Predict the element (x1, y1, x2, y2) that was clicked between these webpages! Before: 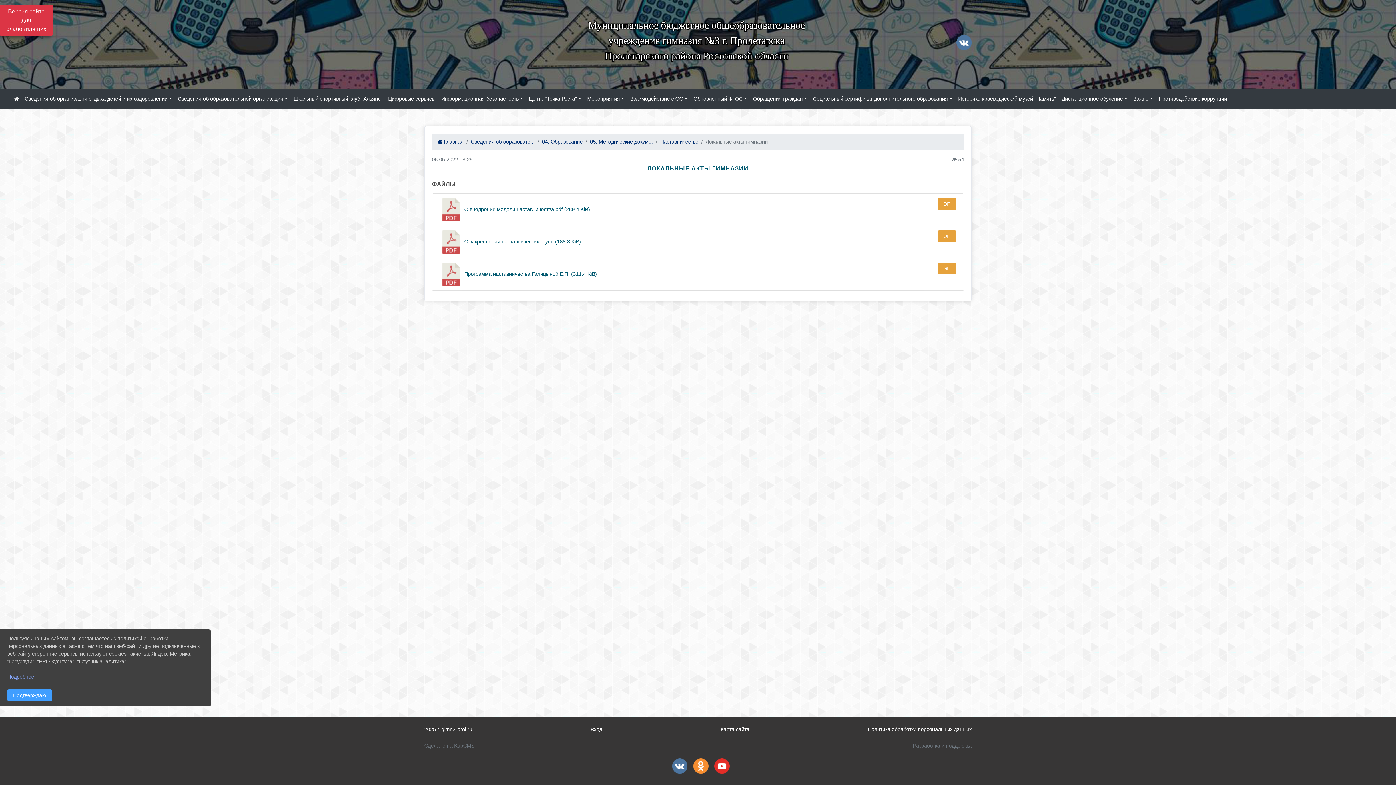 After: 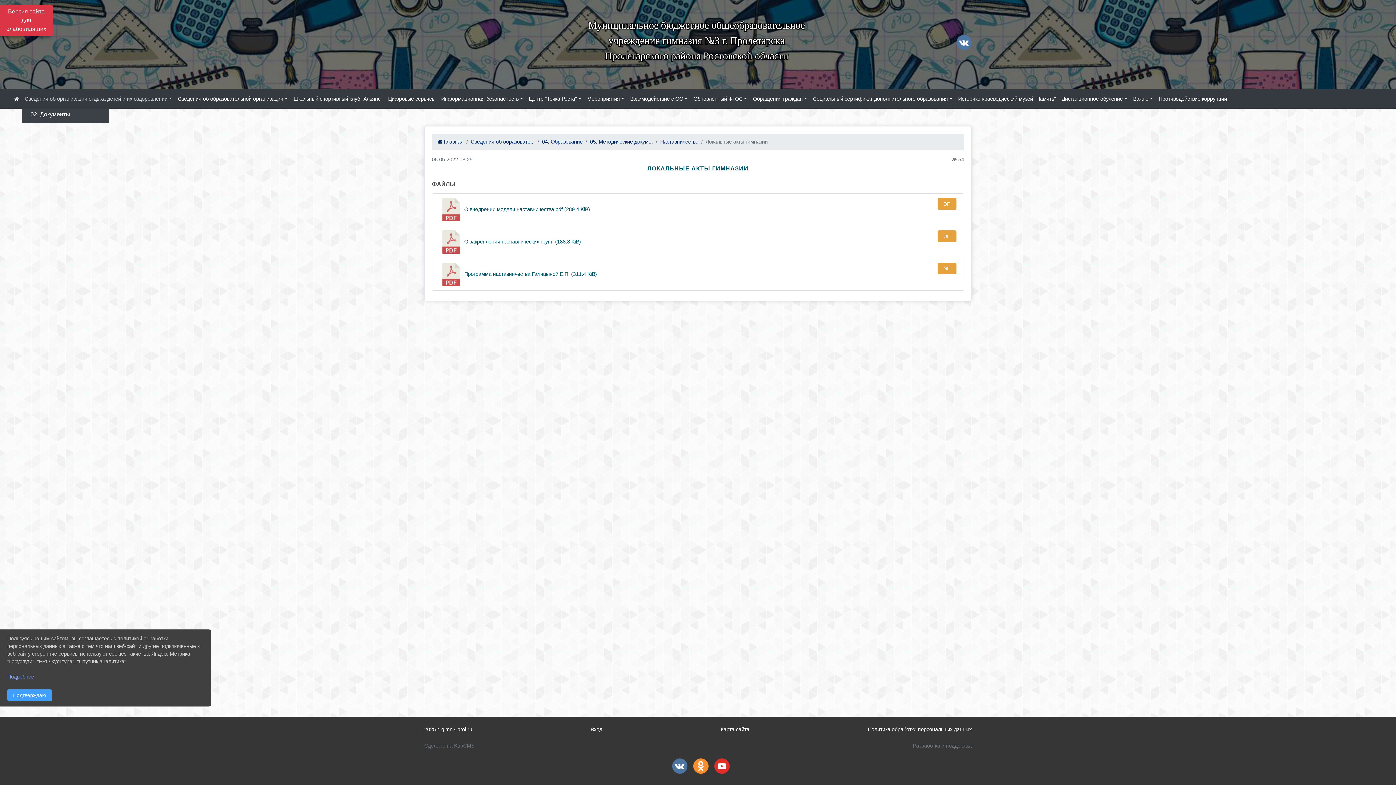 Action: label: Сведения об организации отдыха детей и их оздоровлении bbox: (21, 92, 175, 105)